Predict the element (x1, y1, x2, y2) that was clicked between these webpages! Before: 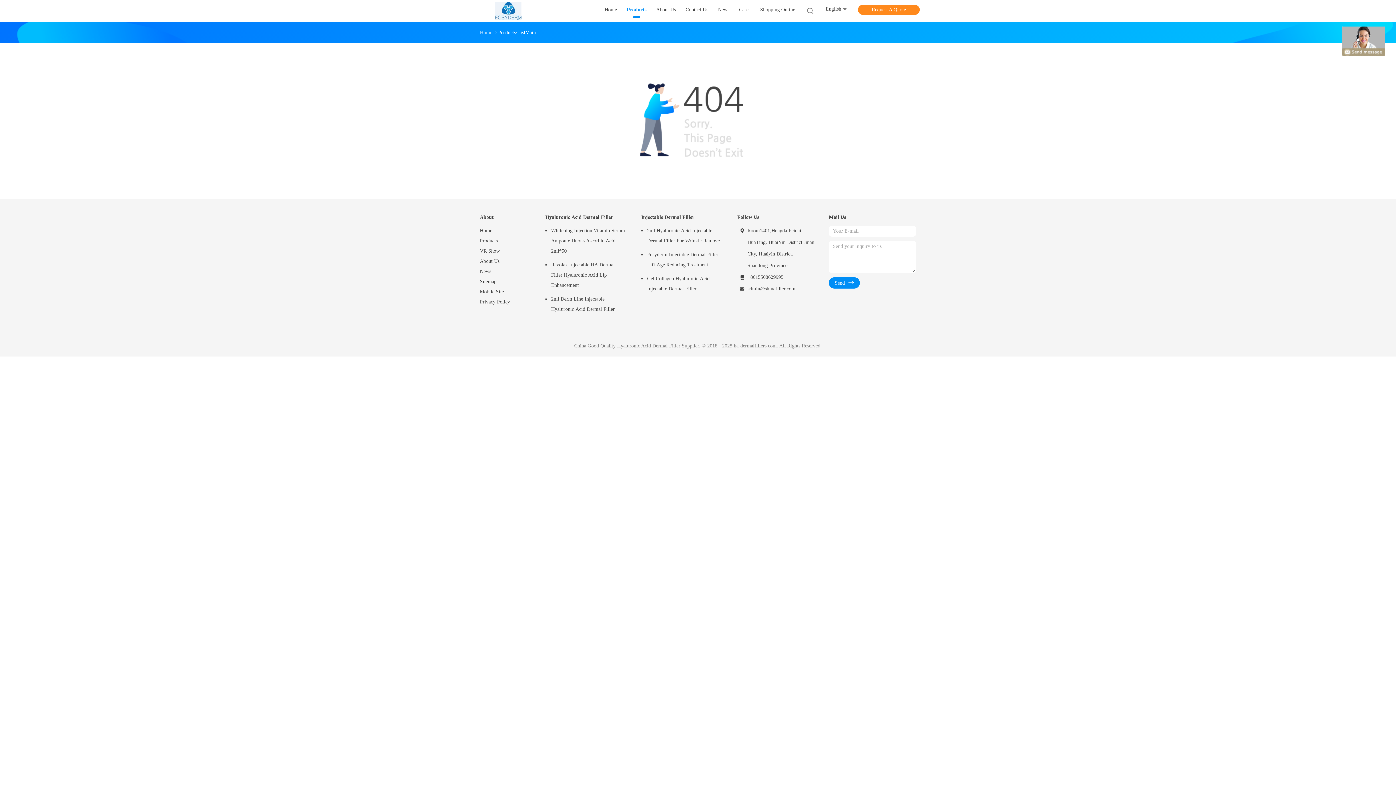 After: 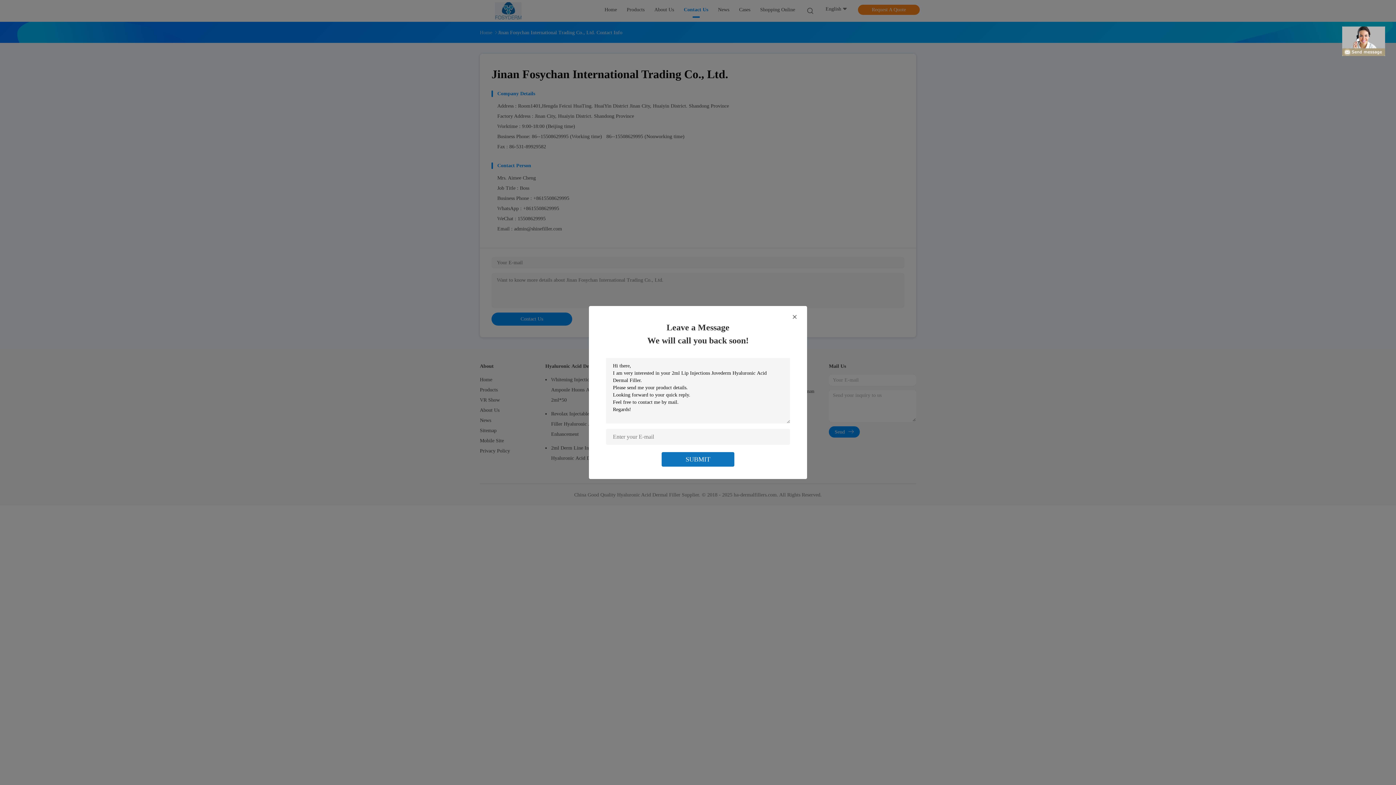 Action: bbox: (685, 6, 708, 15) label: Contact Us